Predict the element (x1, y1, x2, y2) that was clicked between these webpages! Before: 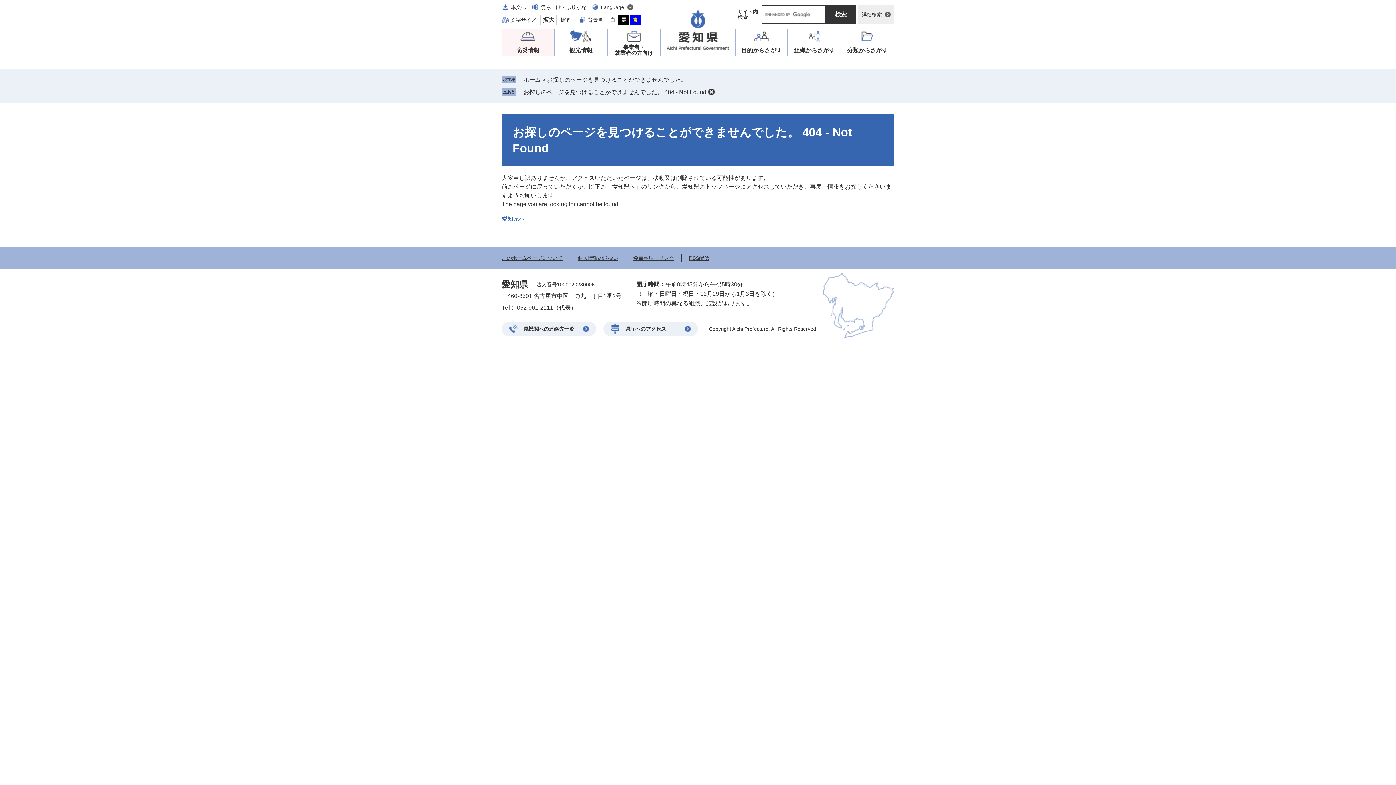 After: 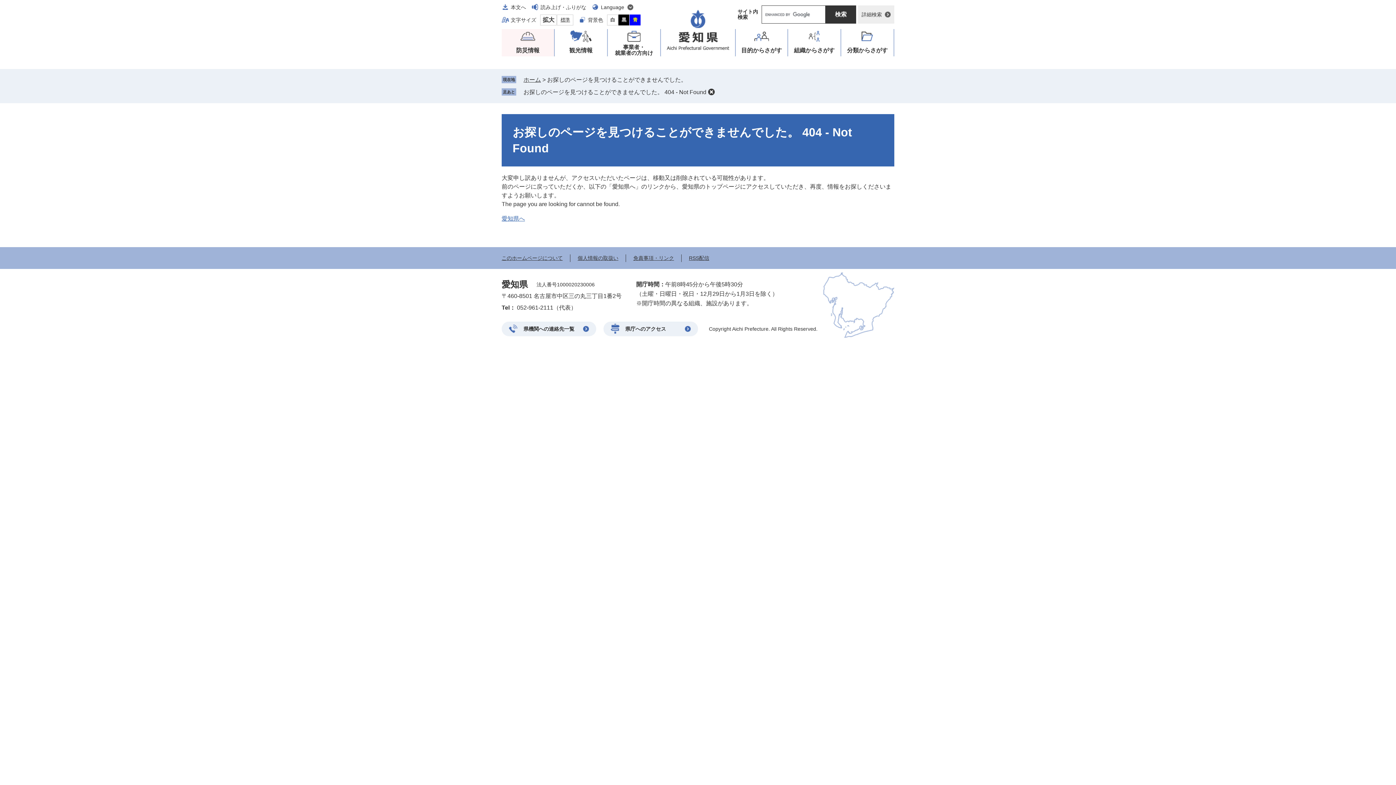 Action: label: 標準 bbox: (557, 14, 573, 25)